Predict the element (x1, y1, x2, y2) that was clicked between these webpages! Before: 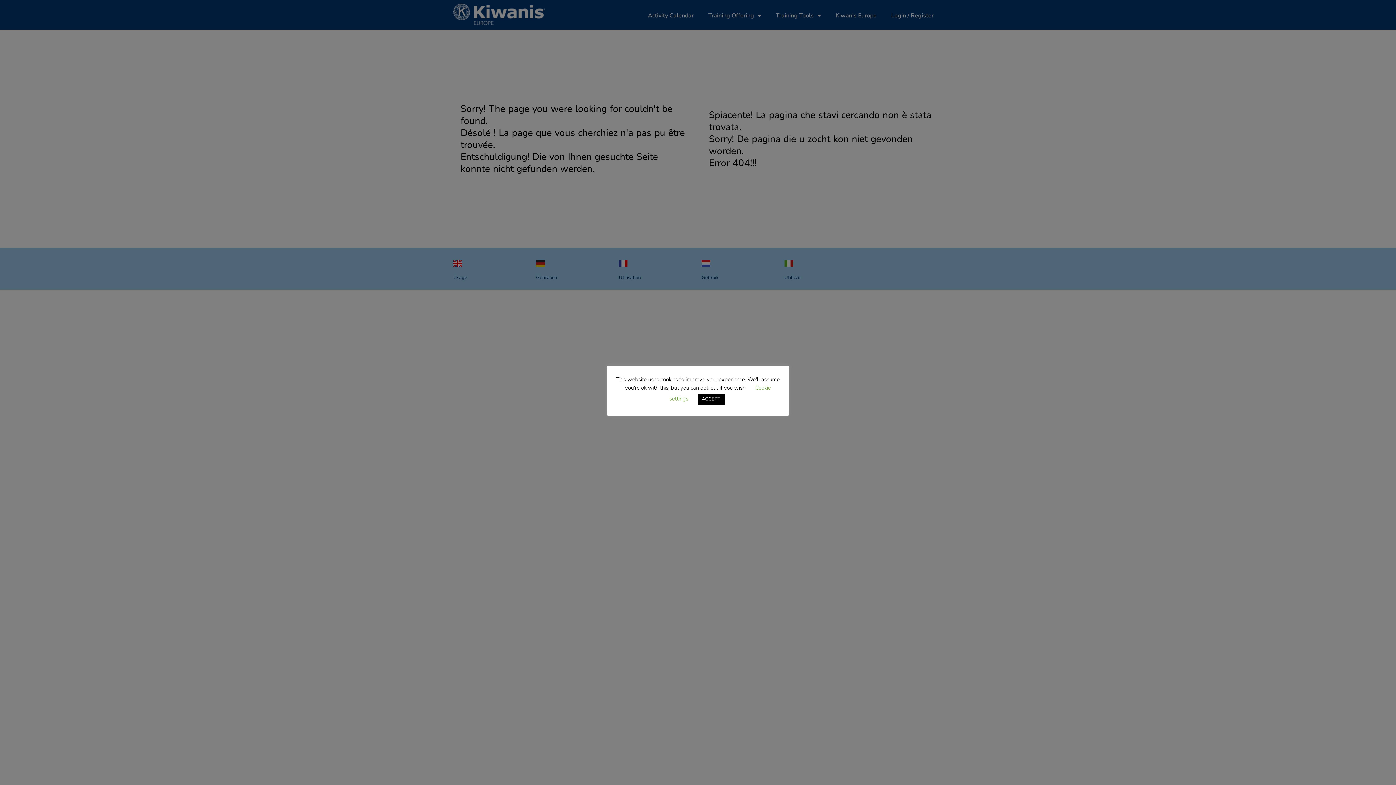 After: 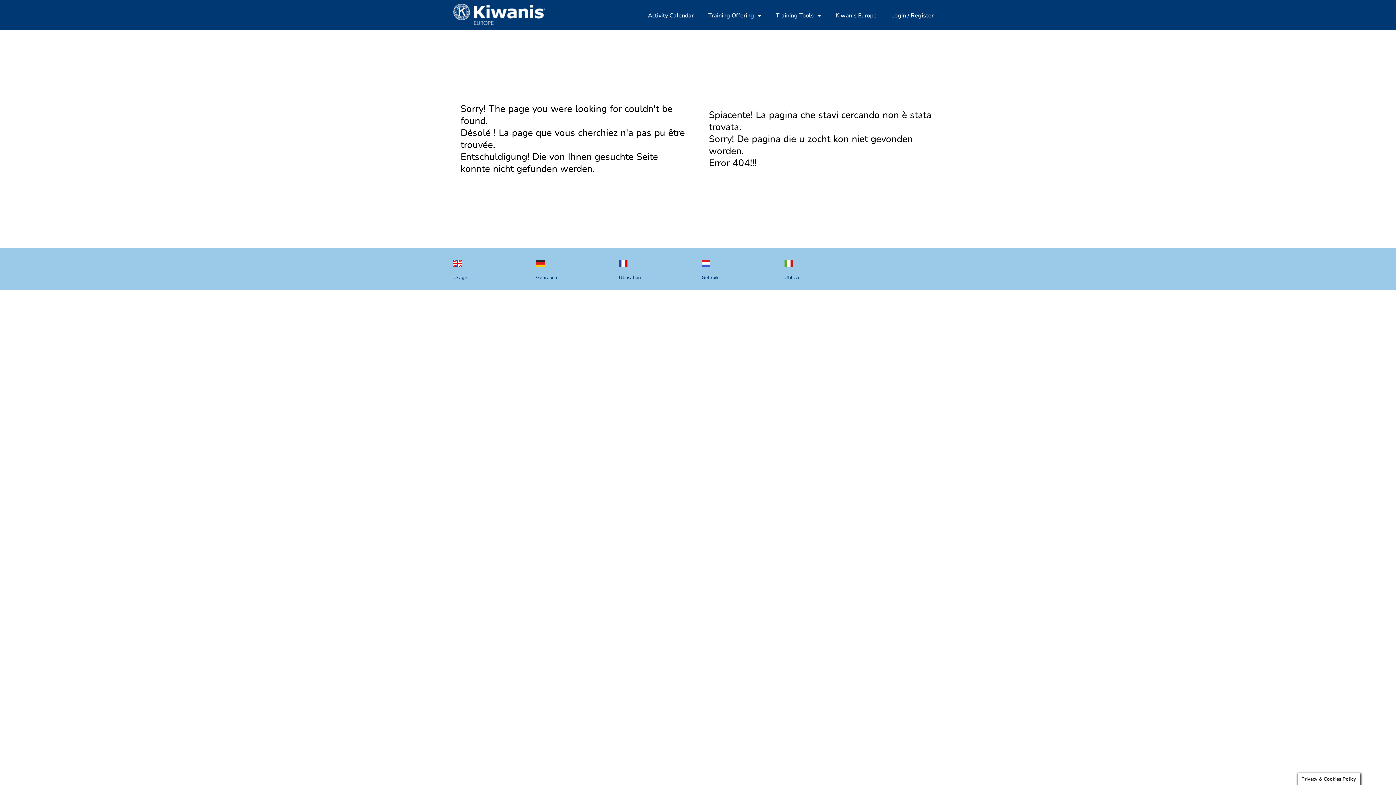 Action: bbox: (697, 393, 724, 405) label: ACCEPT